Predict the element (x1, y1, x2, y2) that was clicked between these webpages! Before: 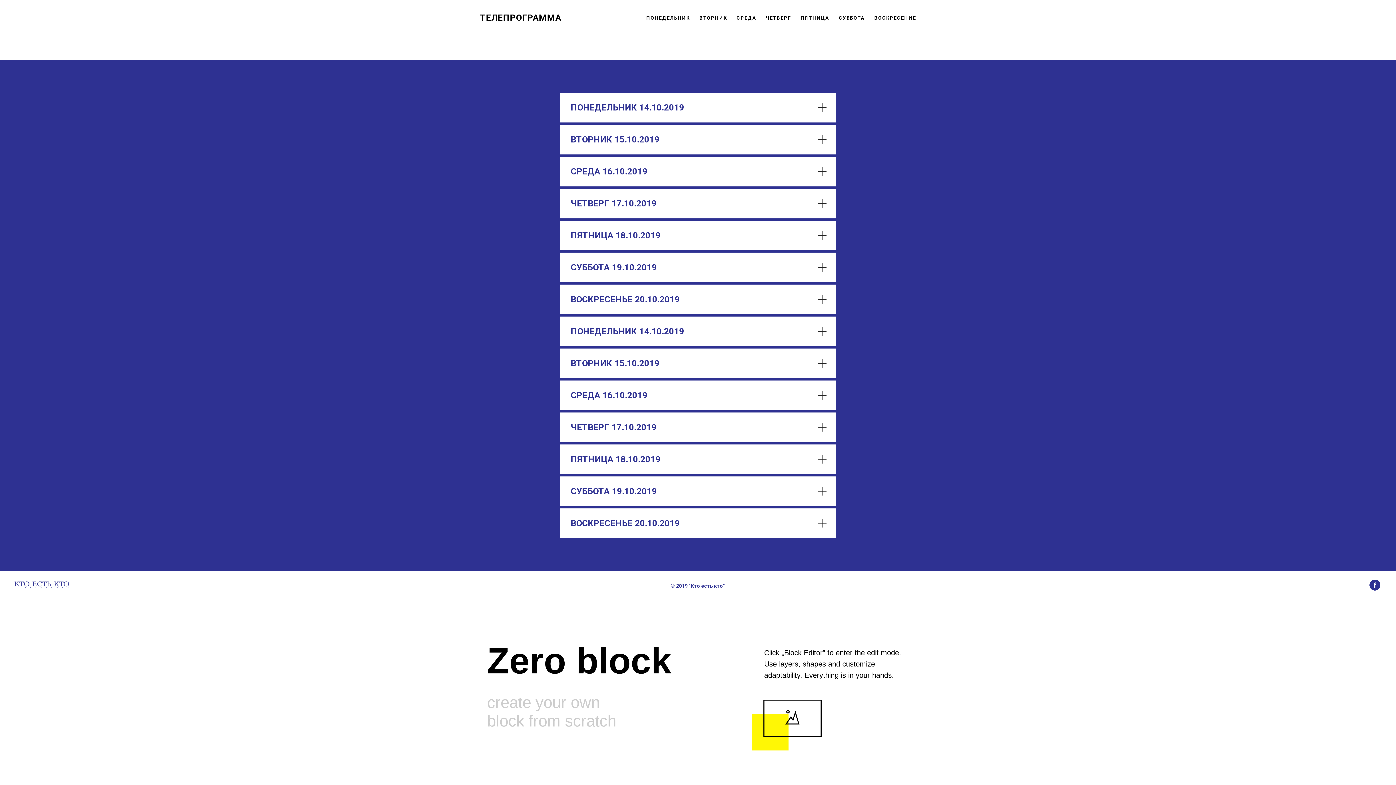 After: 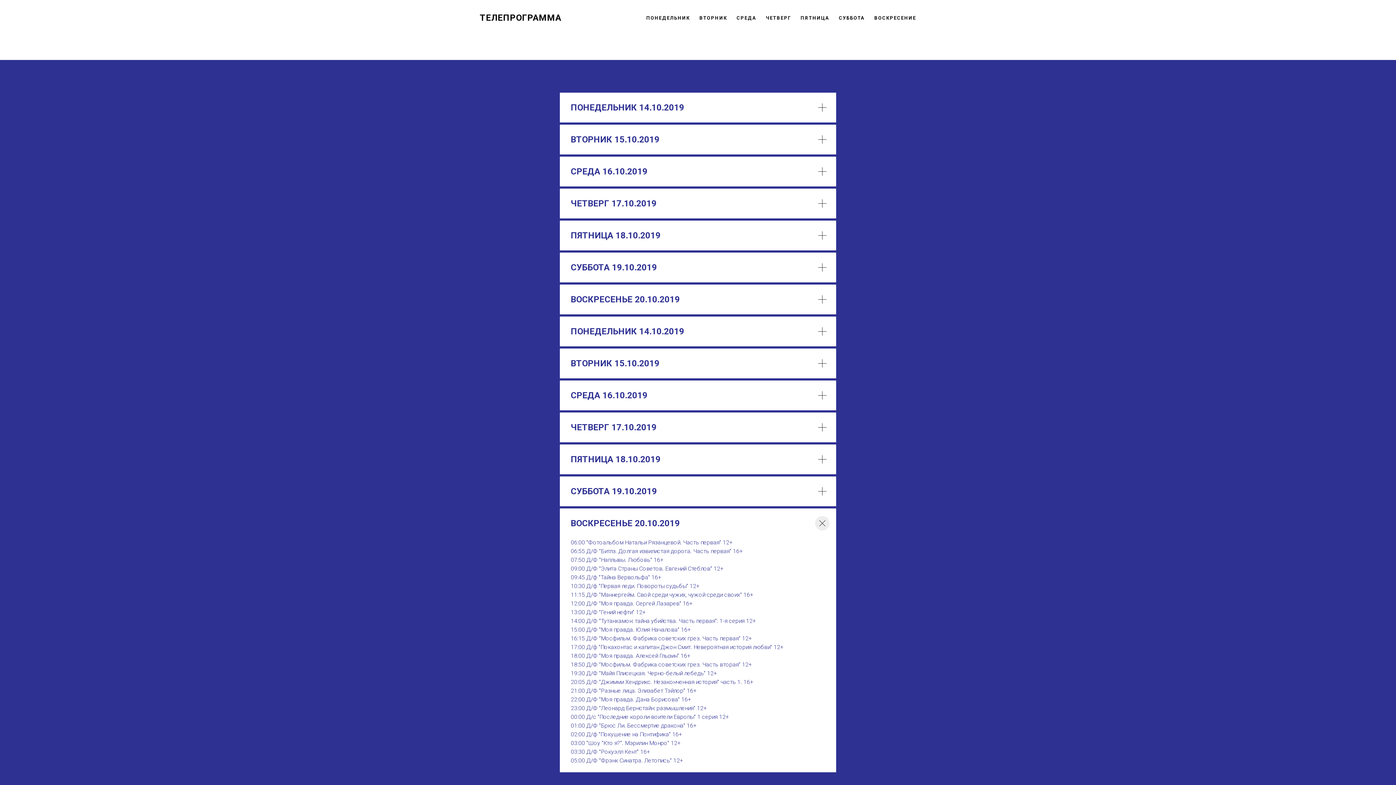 Action: label: ВОСКРЕСЕНЬЕ 20.10.2019 bbox: (560, 508, 836, 538)